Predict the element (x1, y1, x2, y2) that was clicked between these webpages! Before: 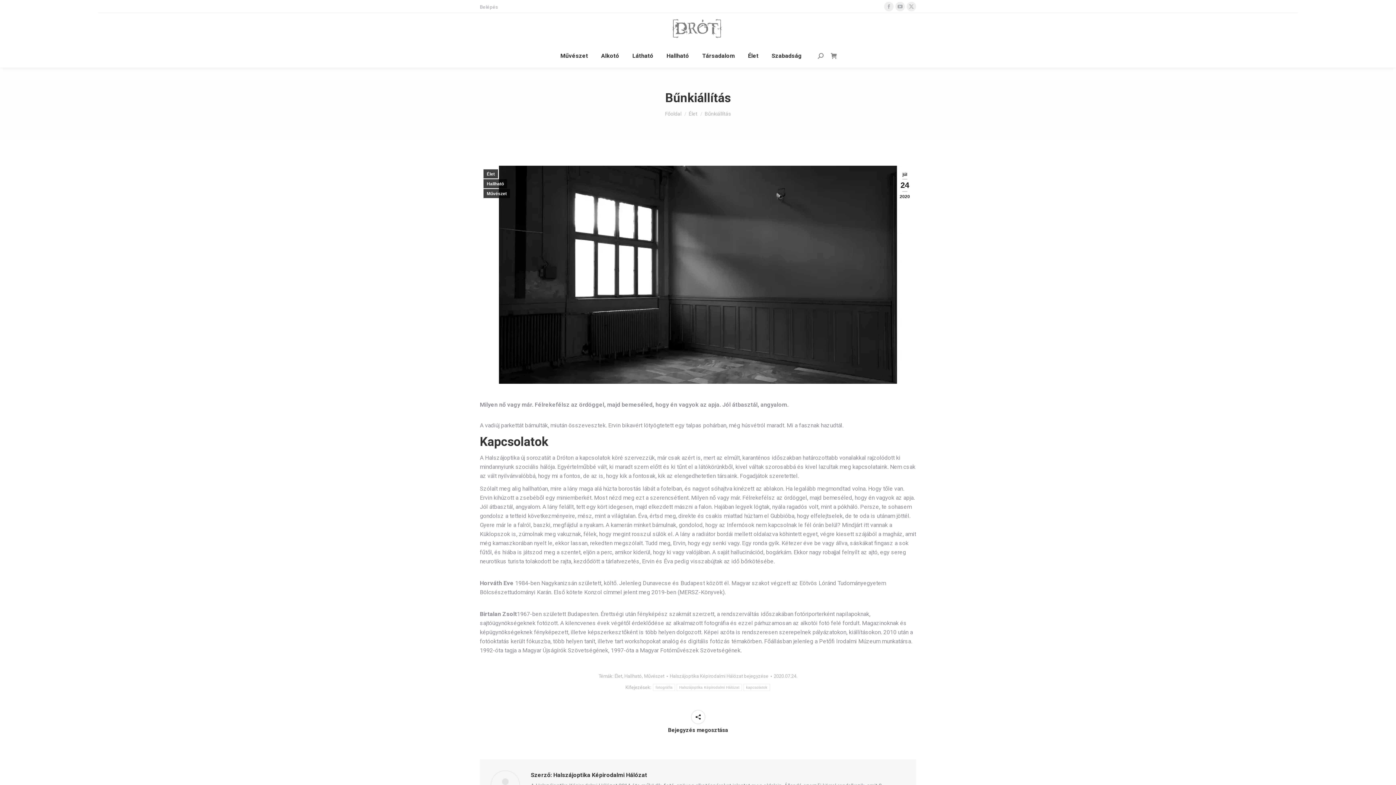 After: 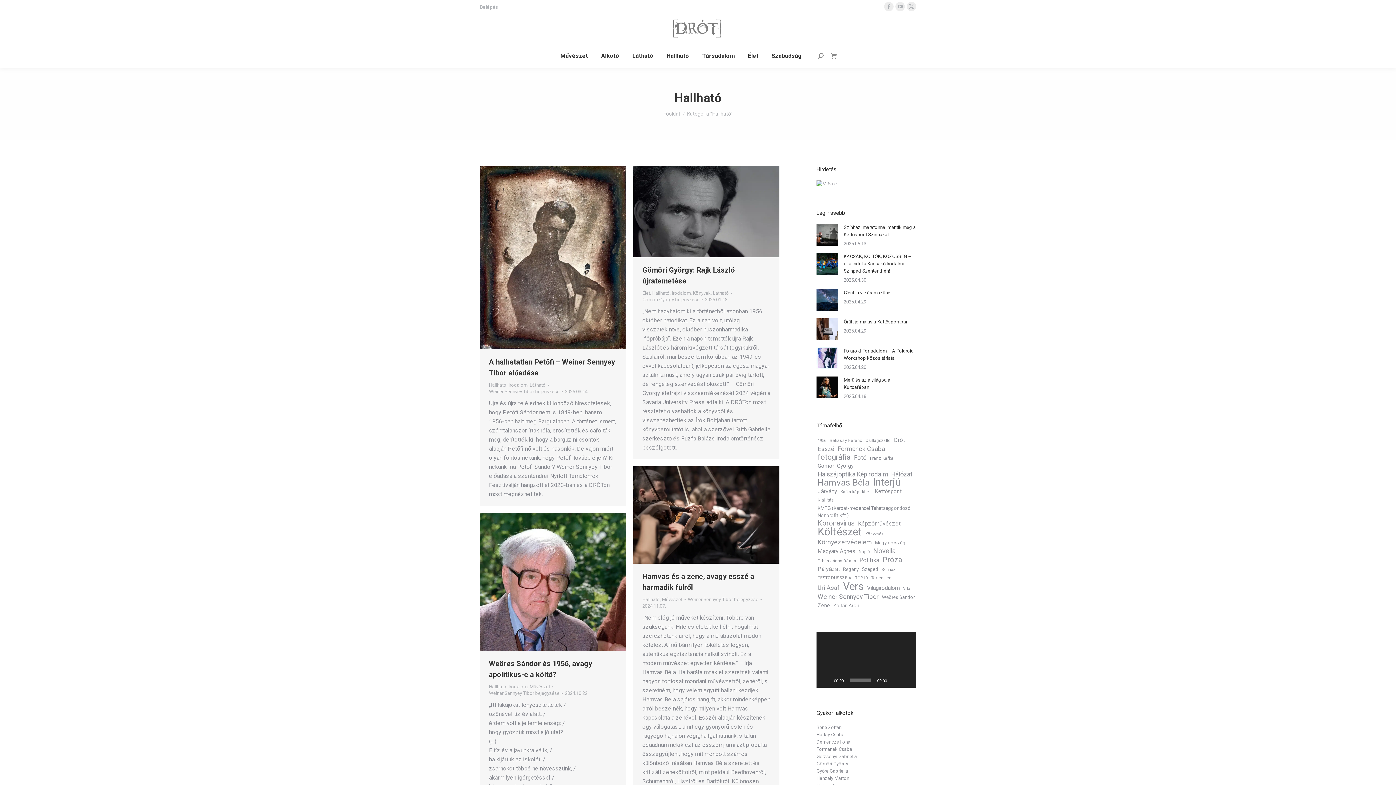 Action: label: Hallható bbox: (483, 179, 507, 188)